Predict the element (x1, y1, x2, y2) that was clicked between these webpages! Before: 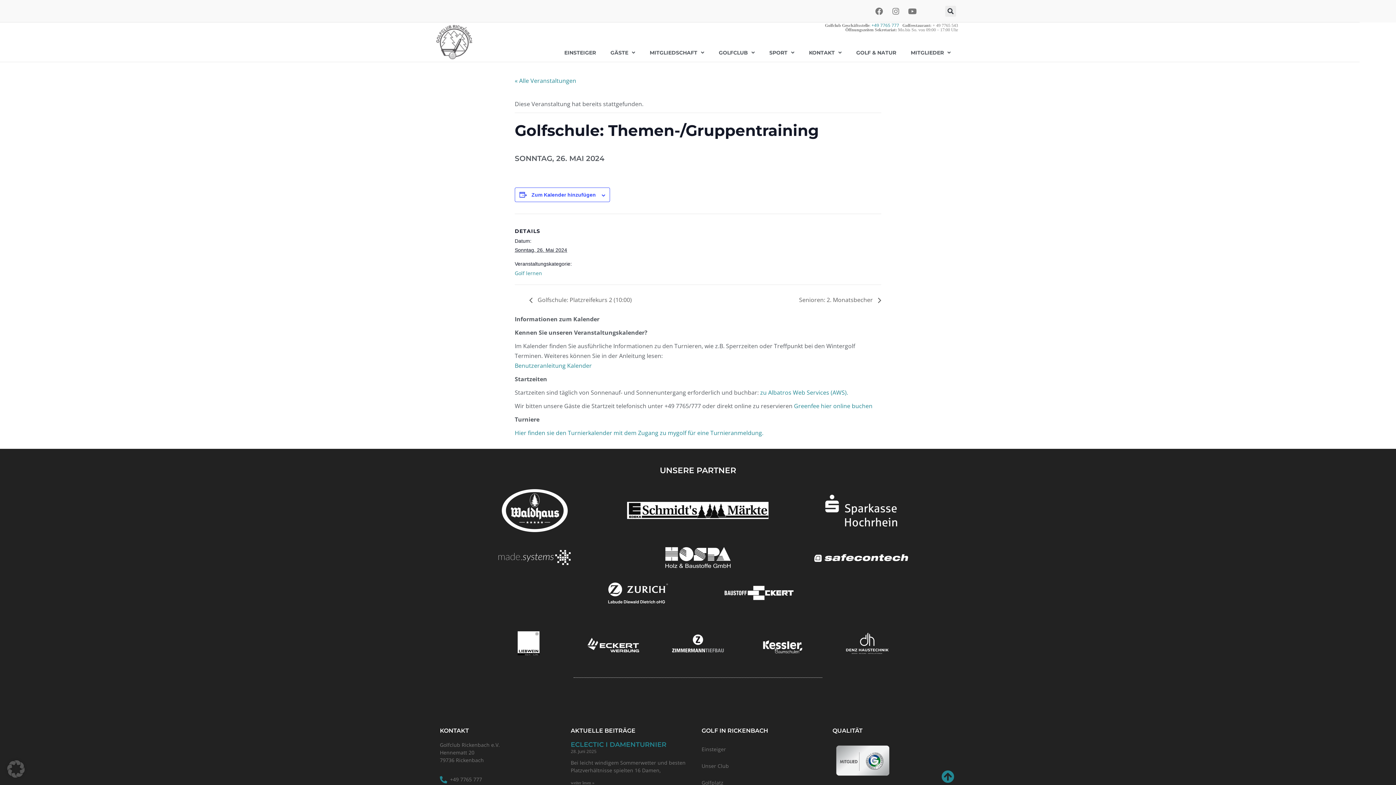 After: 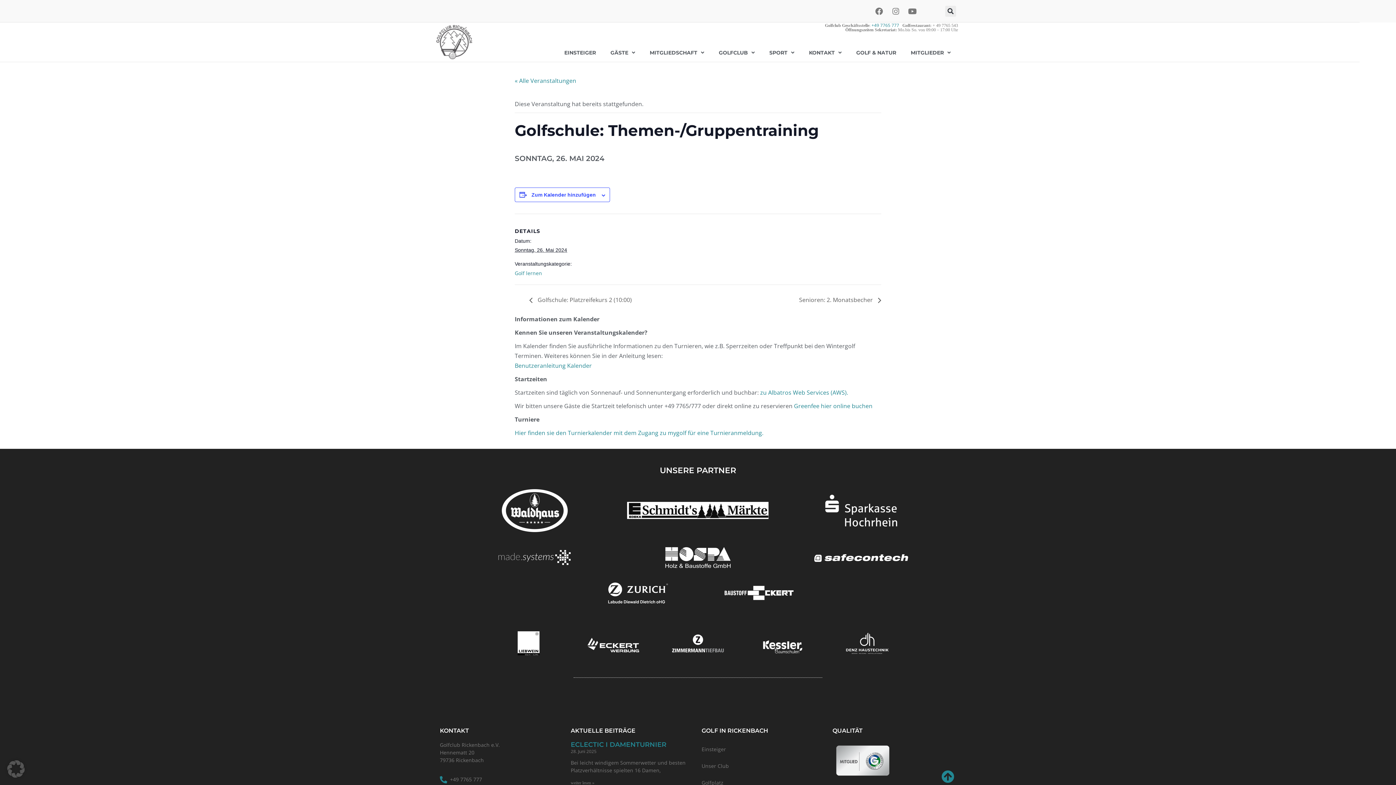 Action: bbox: (514, 361, 592, 369) label: Benutzeranleitung Kalender